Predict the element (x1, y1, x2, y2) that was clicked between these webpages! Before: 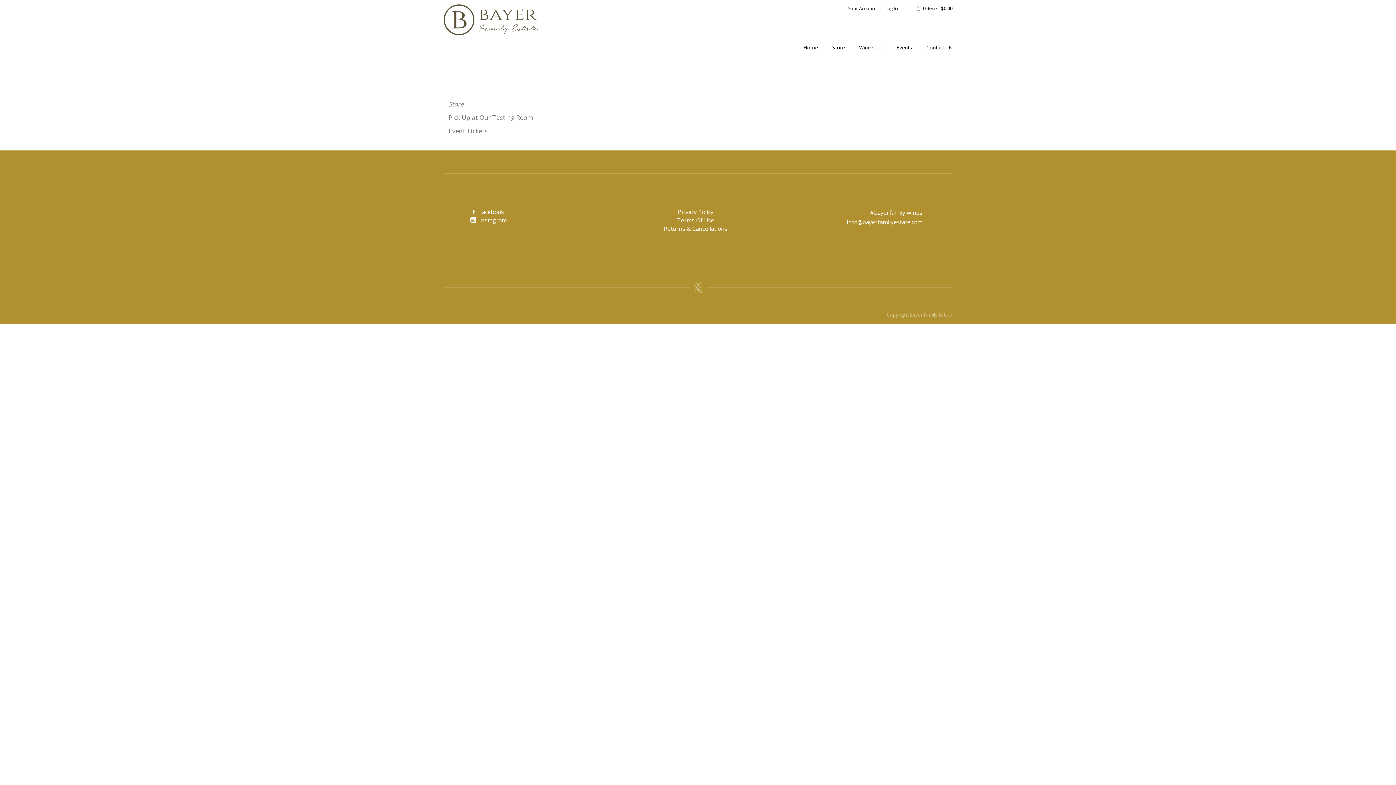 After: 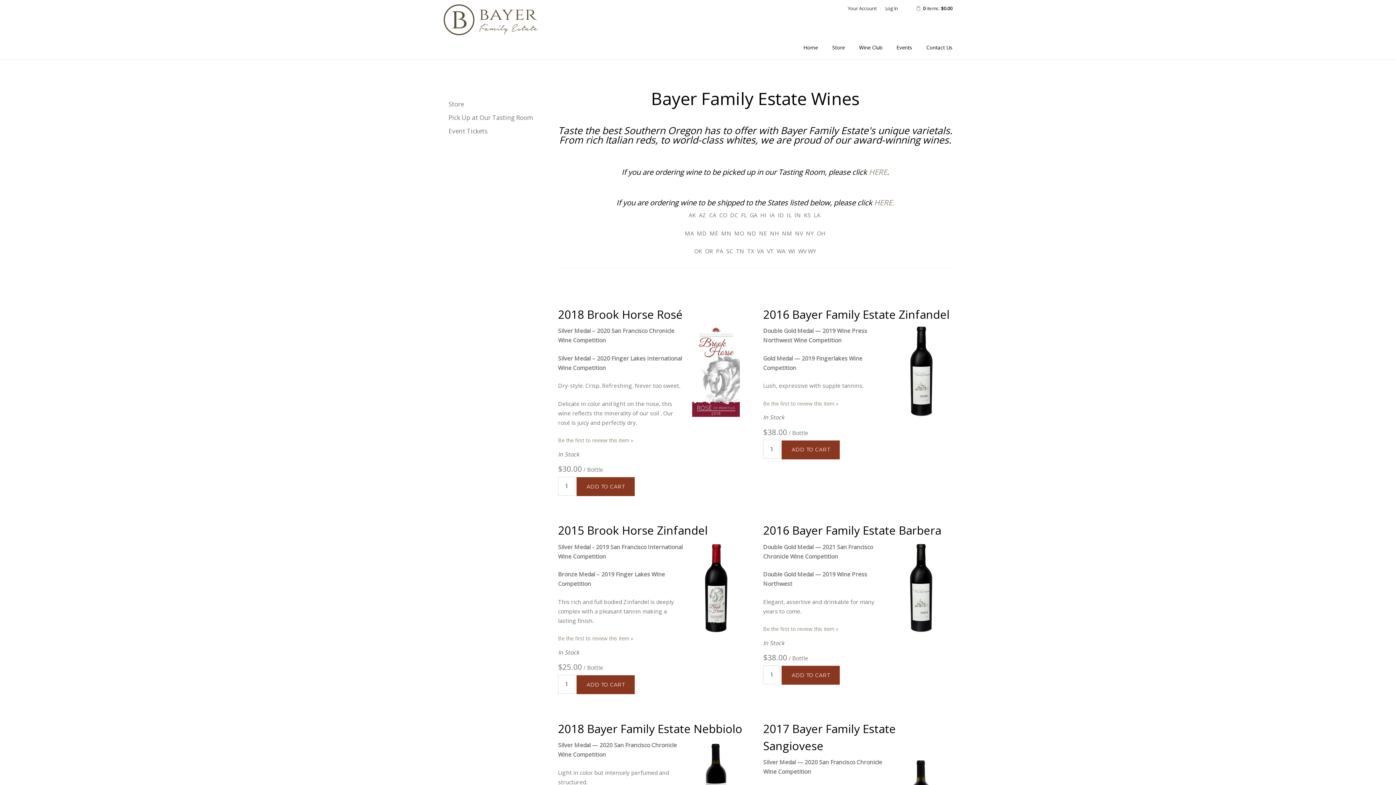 Action: label: Store bbox: (832, 35, 845, 59)